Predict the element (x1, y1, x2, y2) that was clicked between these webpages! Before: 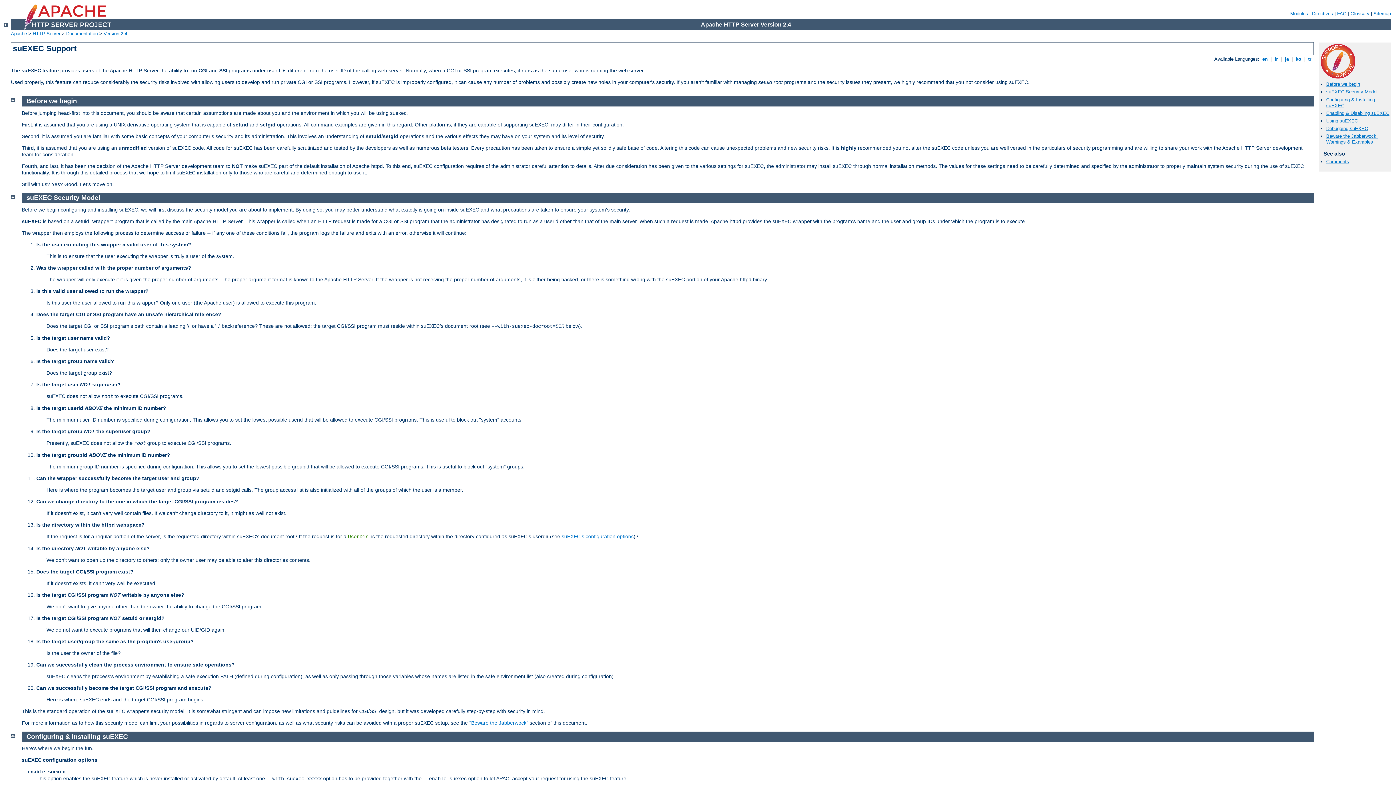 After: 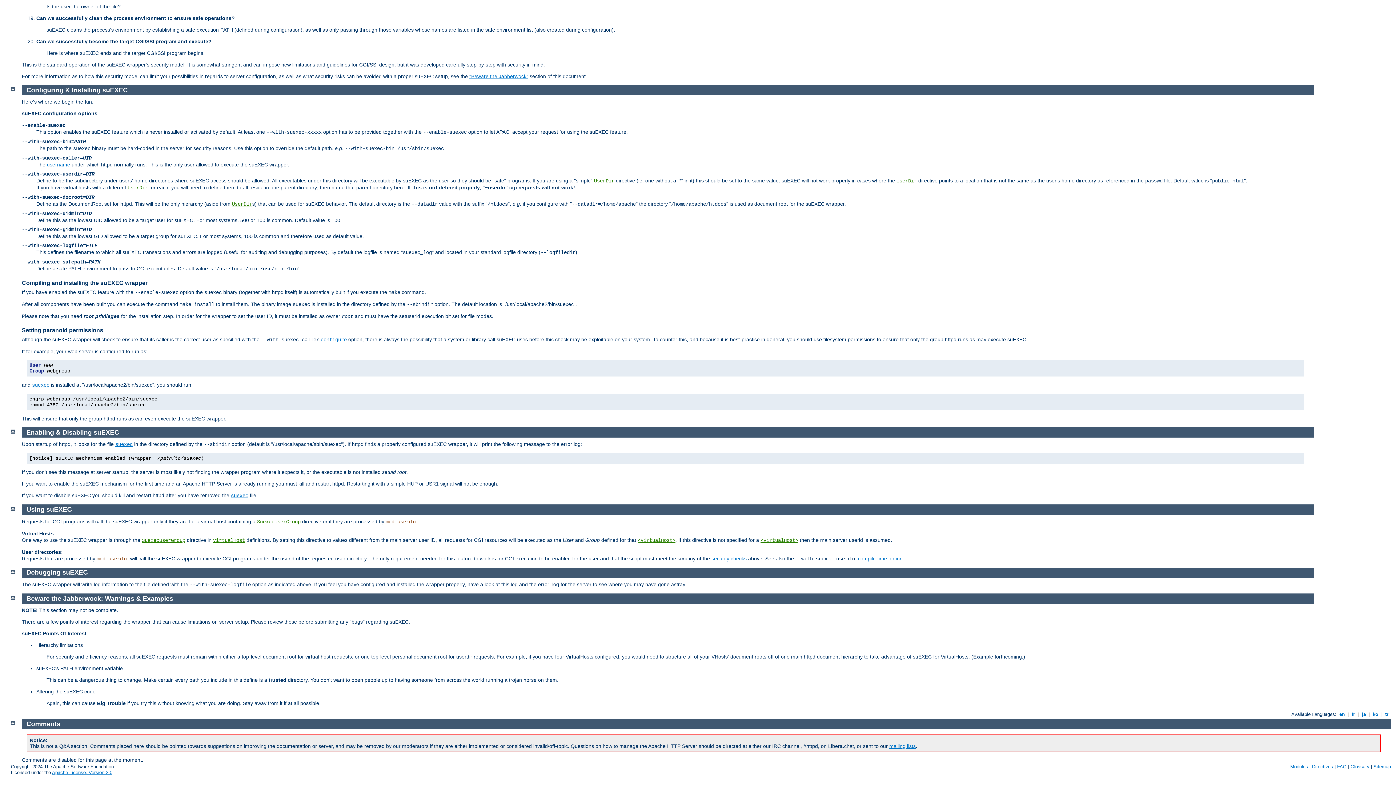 Action: bbox: (561, 533, 633, 539) label: suEXEC's configuration options